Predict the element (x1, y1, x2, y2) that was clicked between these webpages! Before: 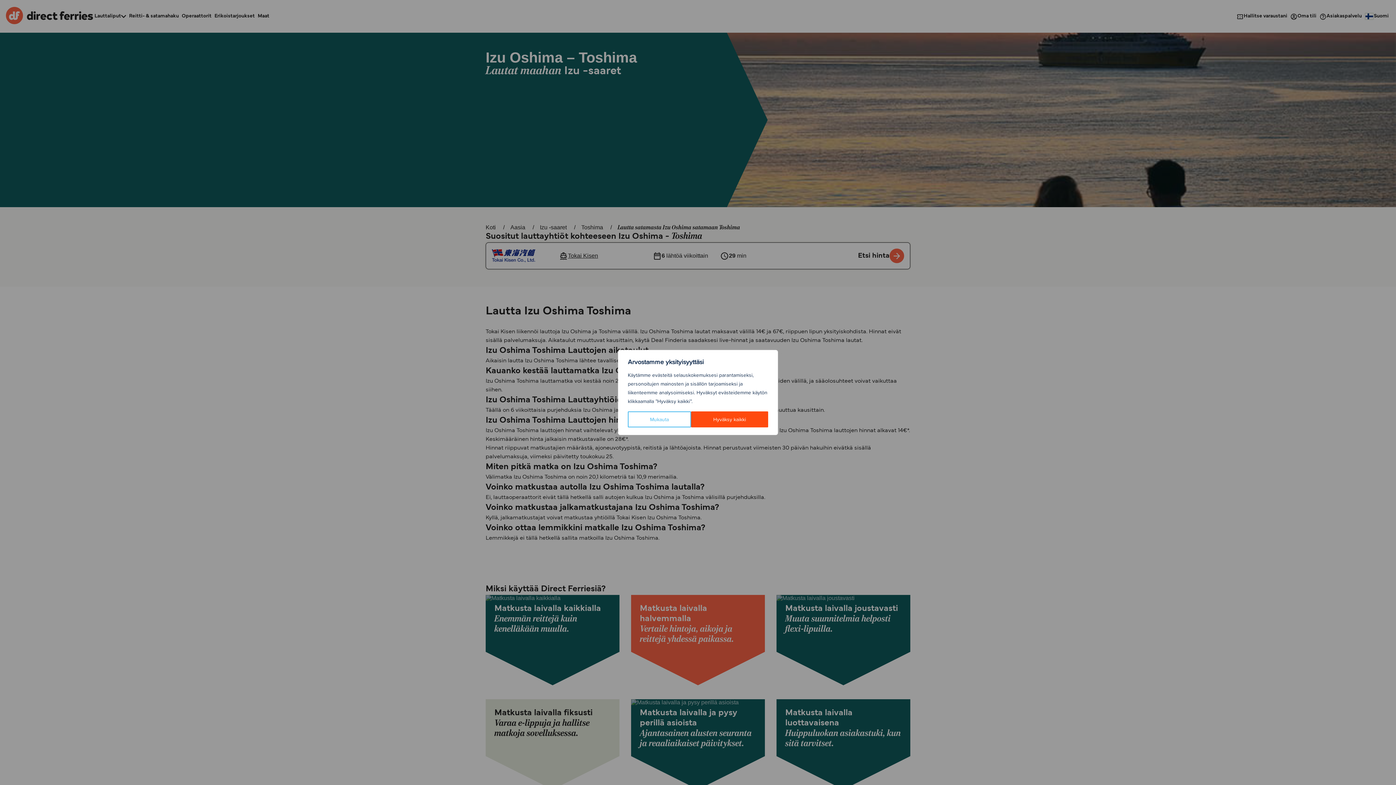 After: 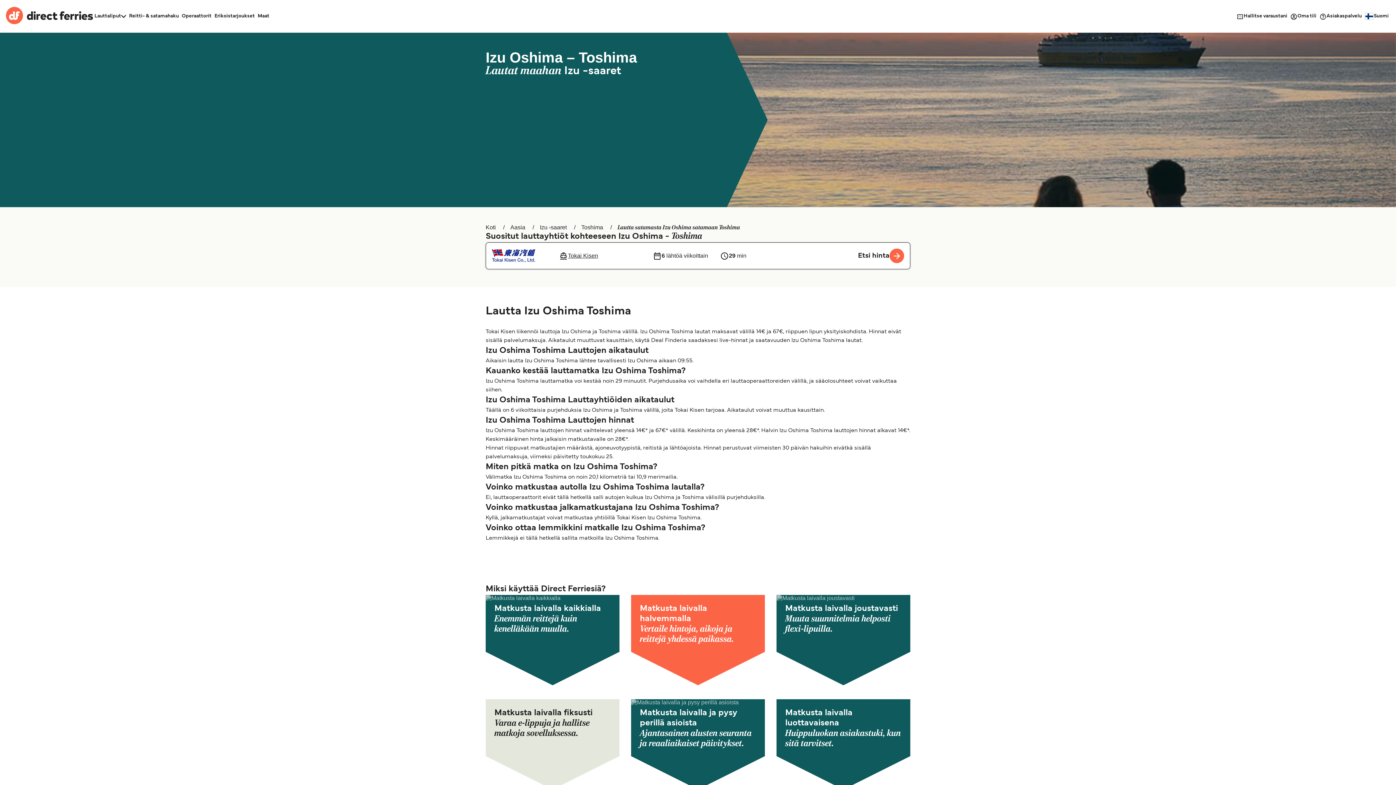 Action: bbox: (691, 411, 768, 427) label: Hyväksy kaikki